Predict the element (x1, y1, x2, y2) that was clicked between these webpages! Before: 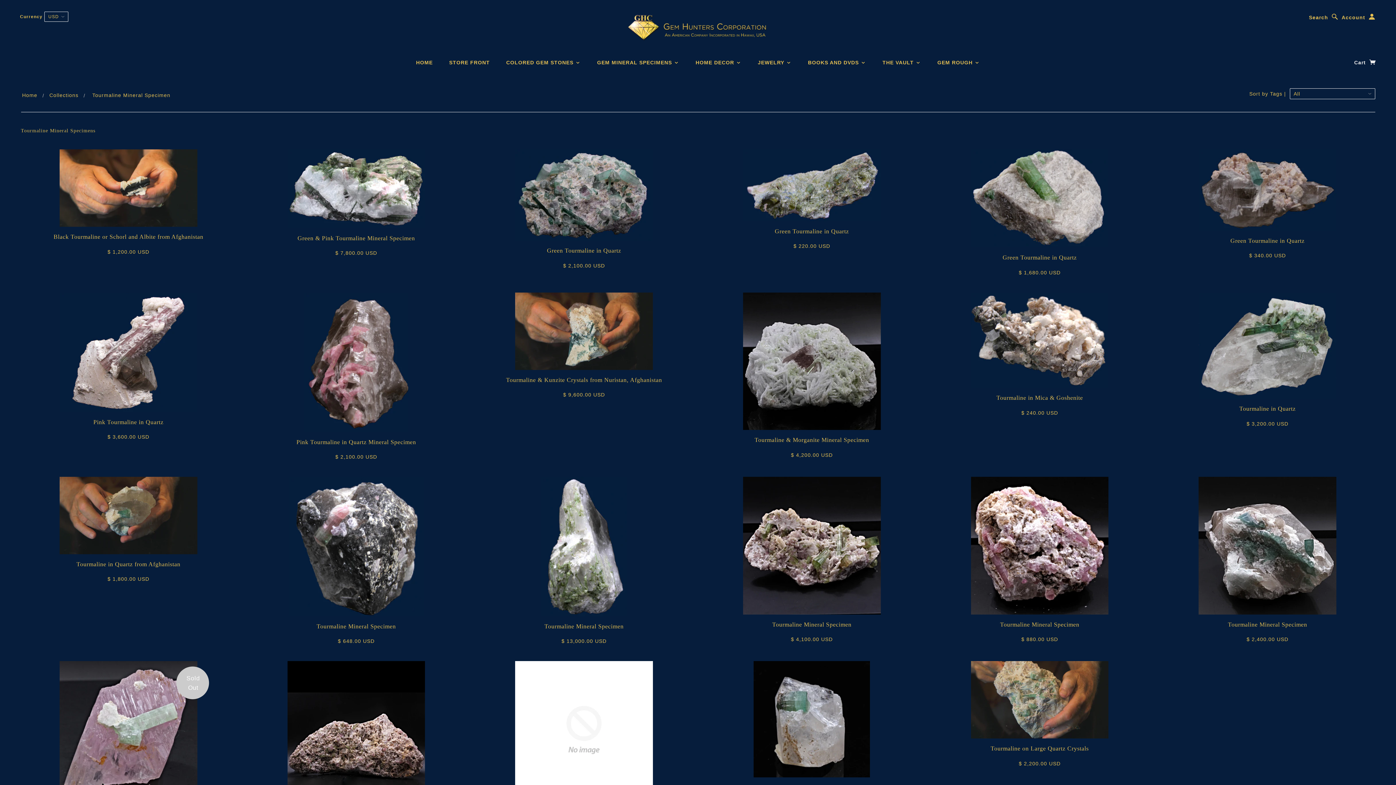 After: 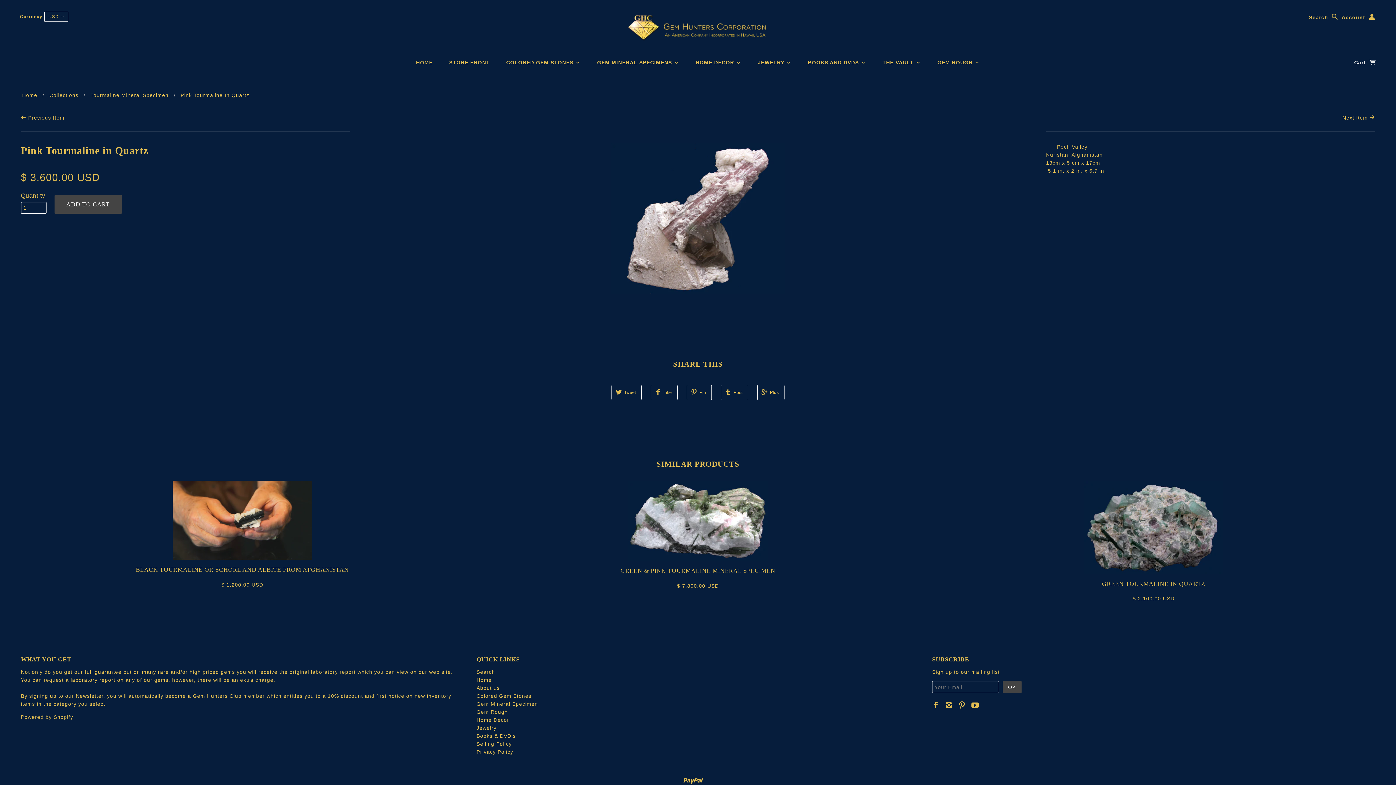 Action: label: Pink Tourmaline in Quartz bbox: (93, 418, 163, 425)